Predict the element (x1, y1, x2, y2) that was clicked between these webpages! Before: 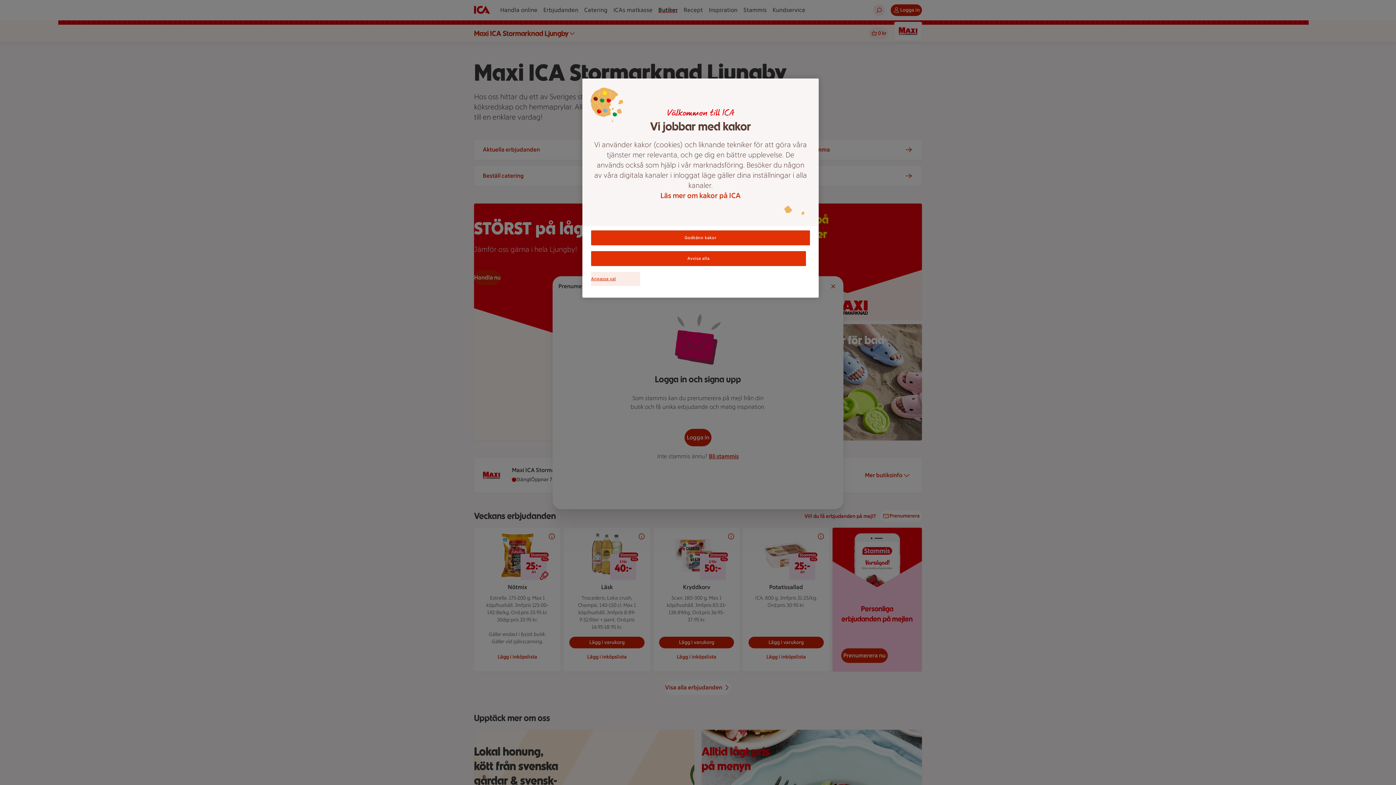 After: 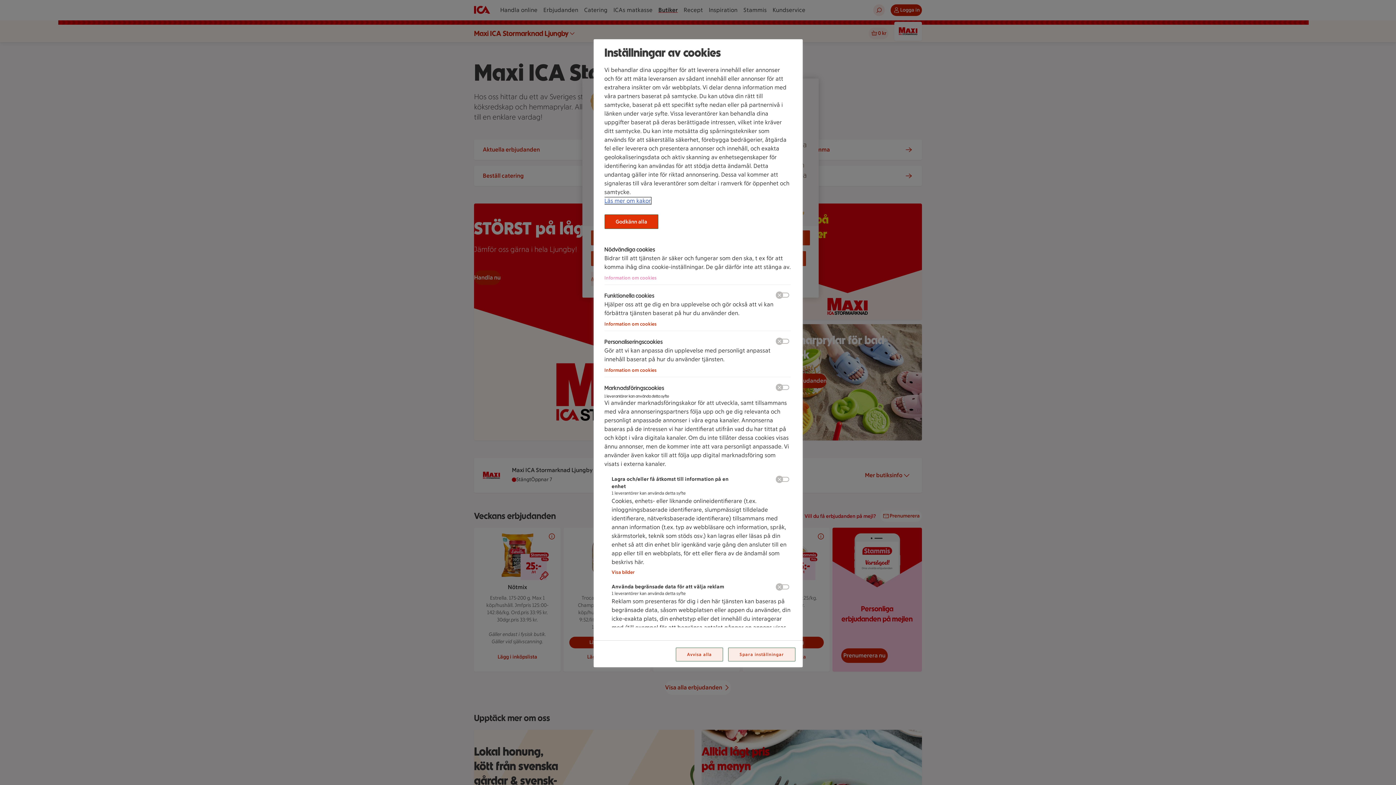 Action: label: Anpassa val bbox: (591, 272, 640, 286)